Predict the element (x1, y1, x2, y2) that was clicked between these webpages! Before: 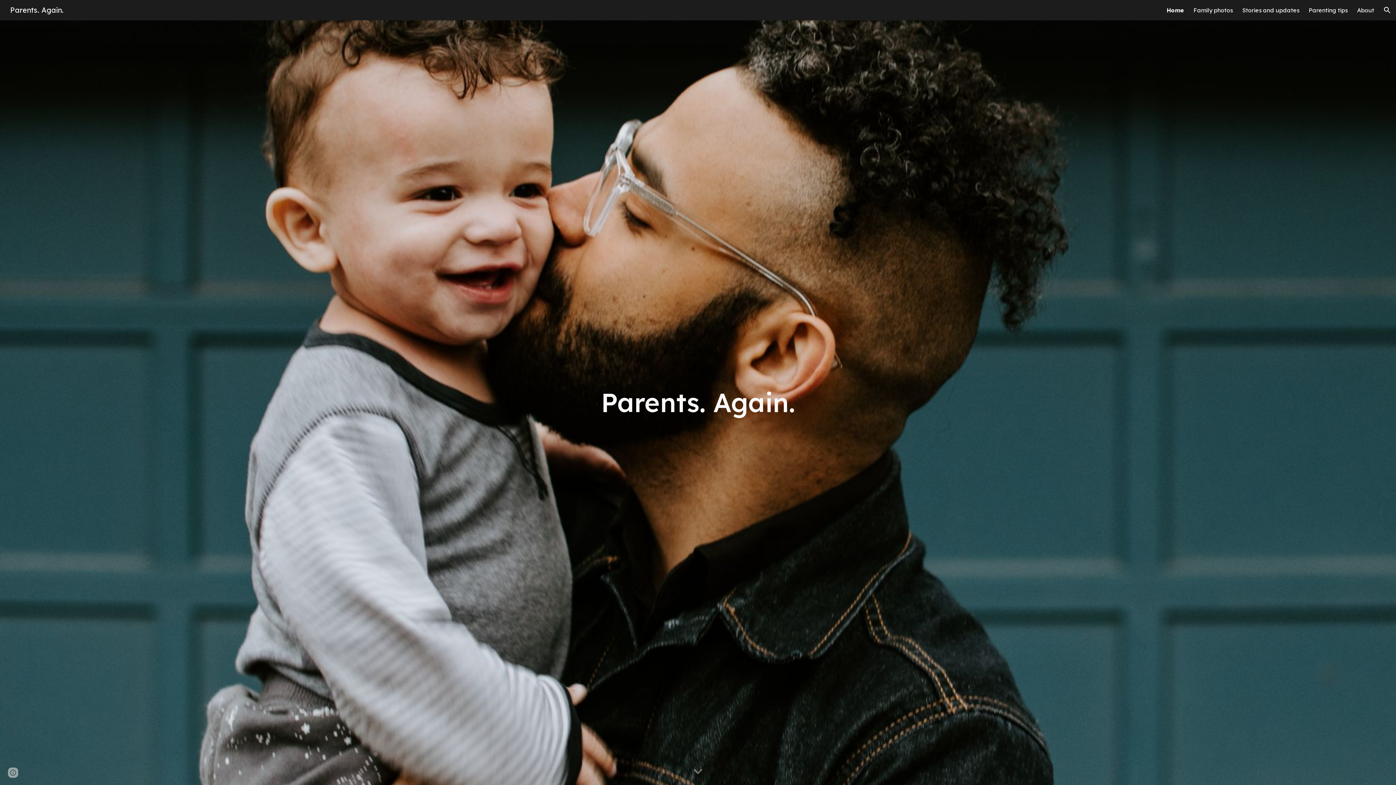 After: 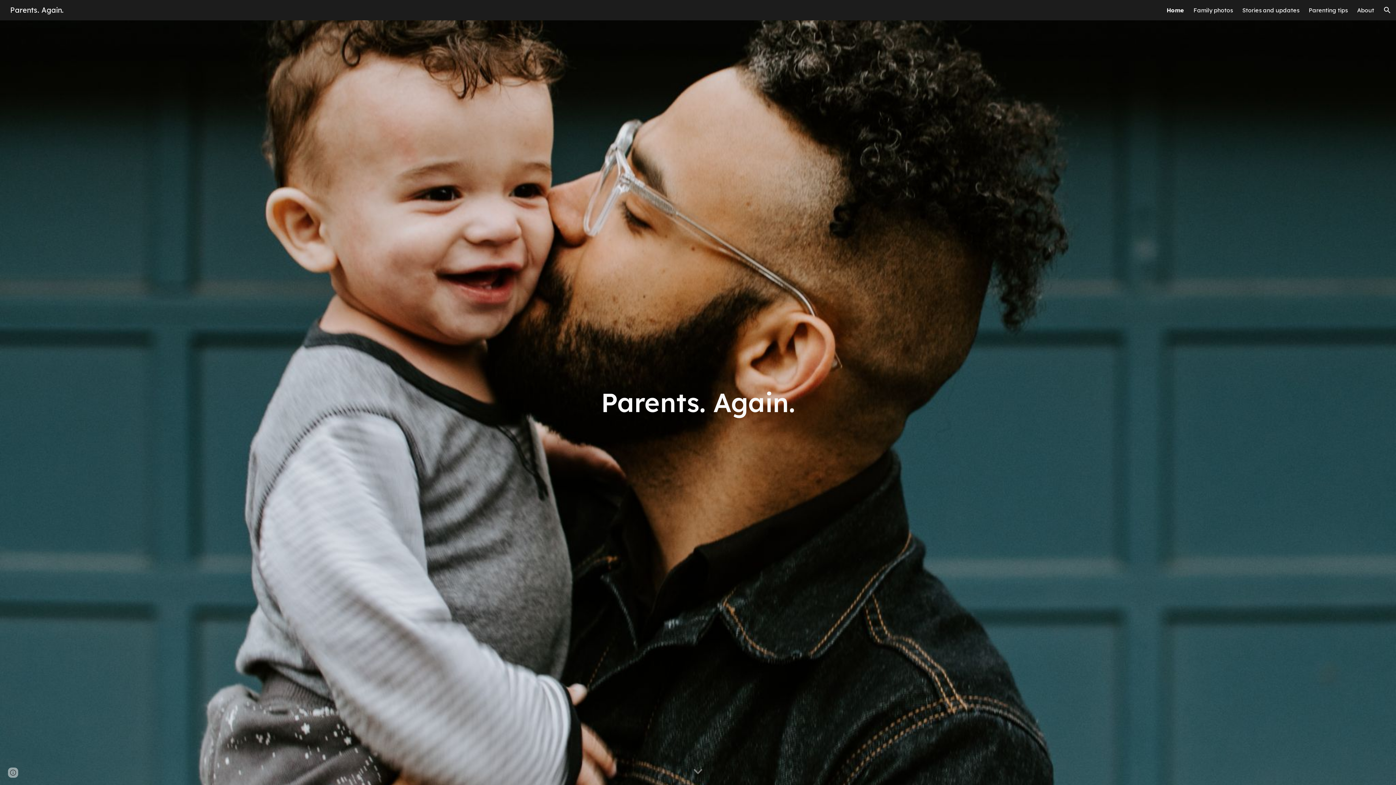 Action: label: Home bbox: (1166, 6, 1184, 13)